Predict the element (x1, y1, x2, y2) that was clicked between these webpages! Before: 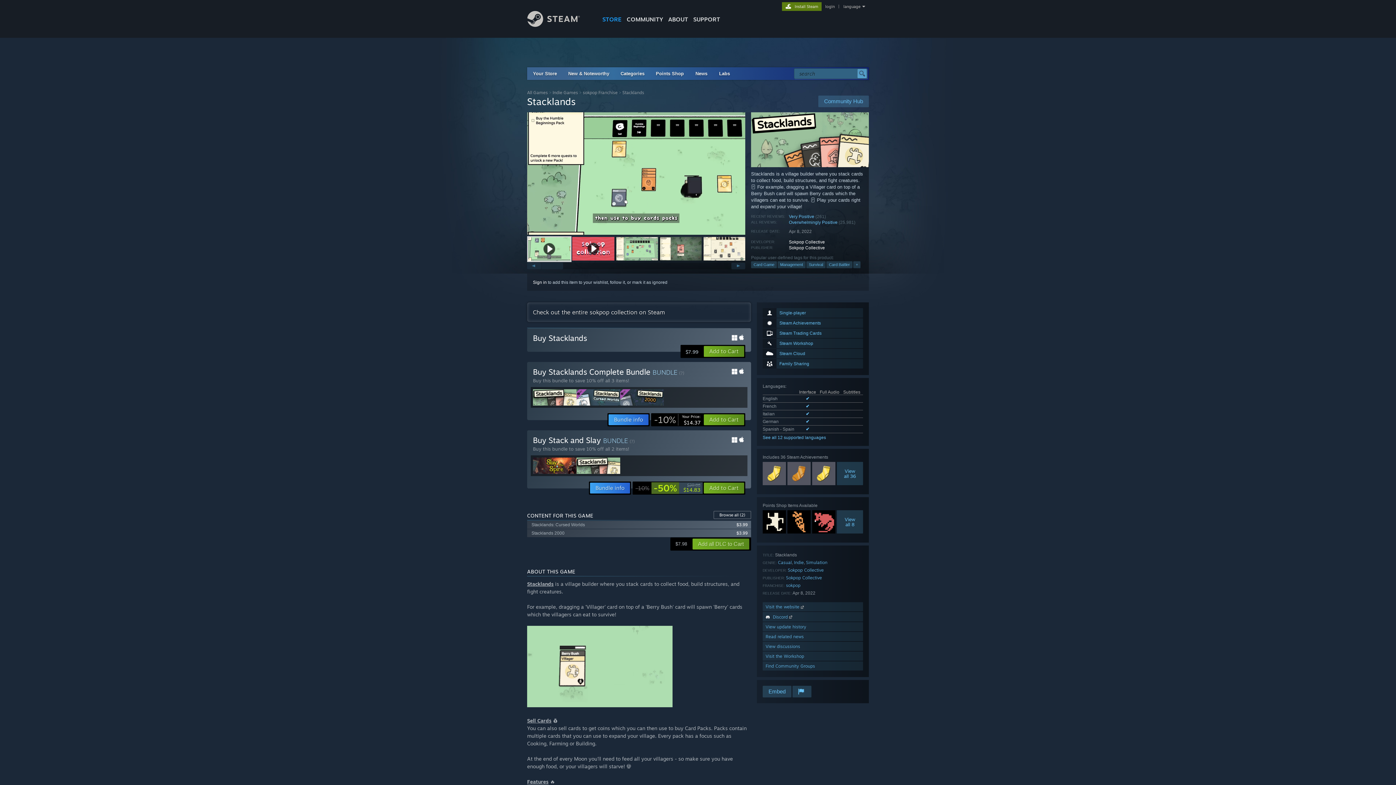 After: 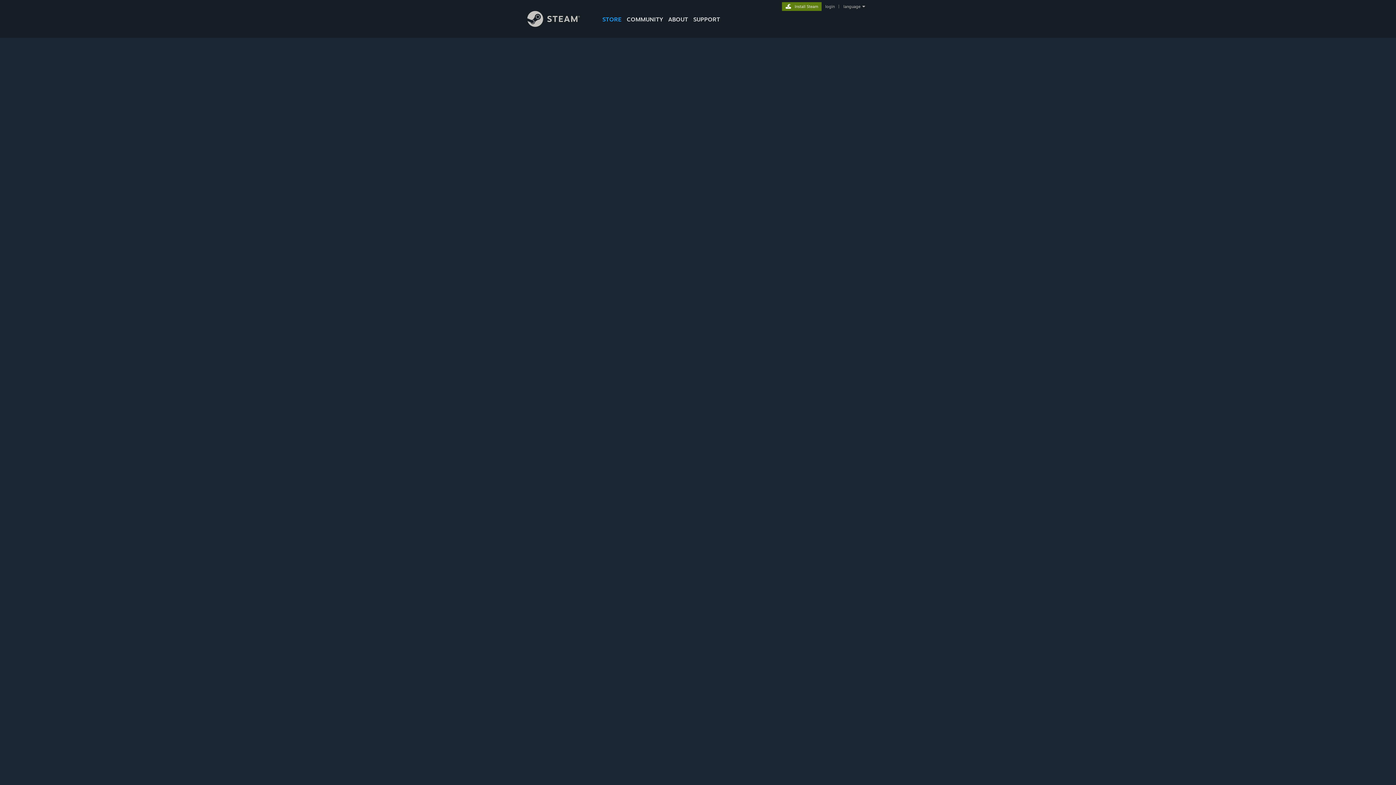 Action: bbox: (787, 529, 810, 534)